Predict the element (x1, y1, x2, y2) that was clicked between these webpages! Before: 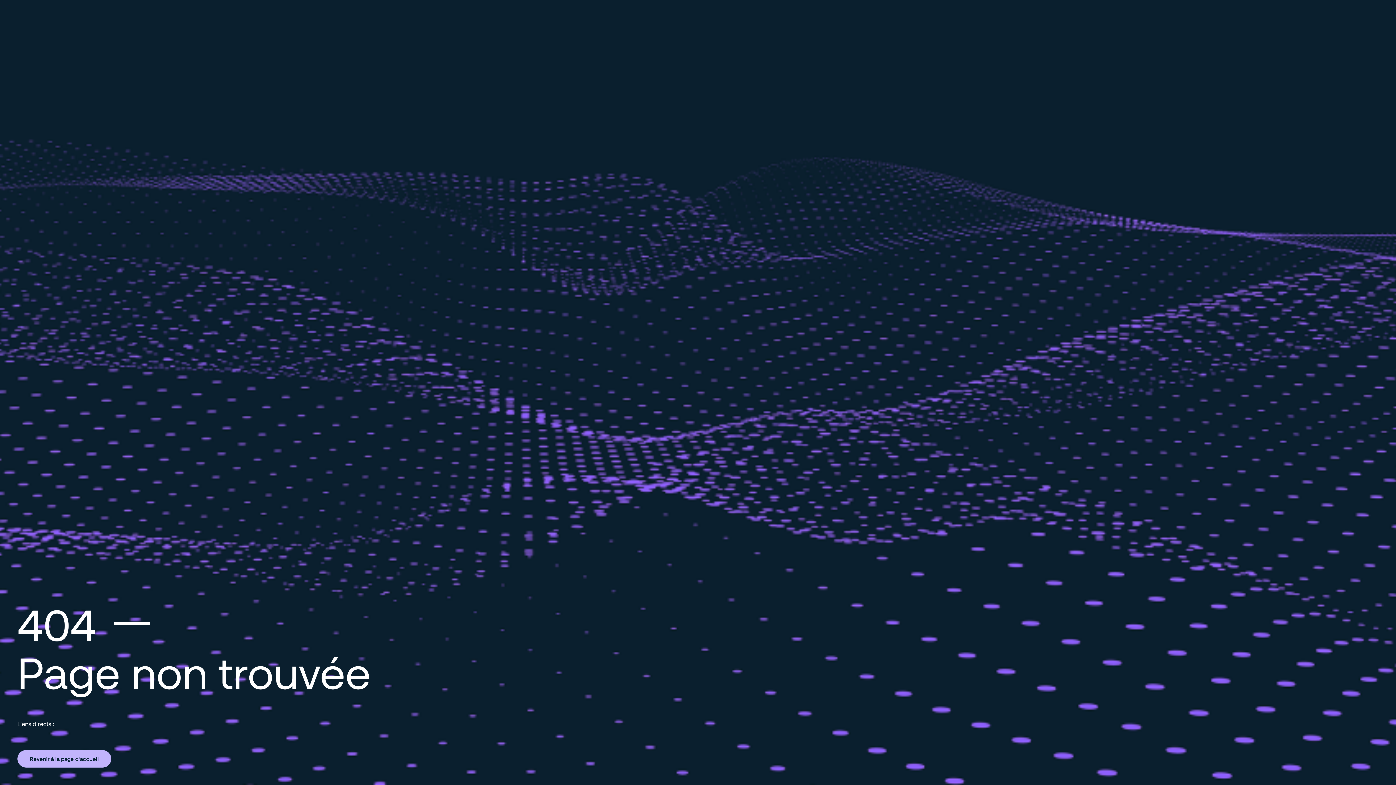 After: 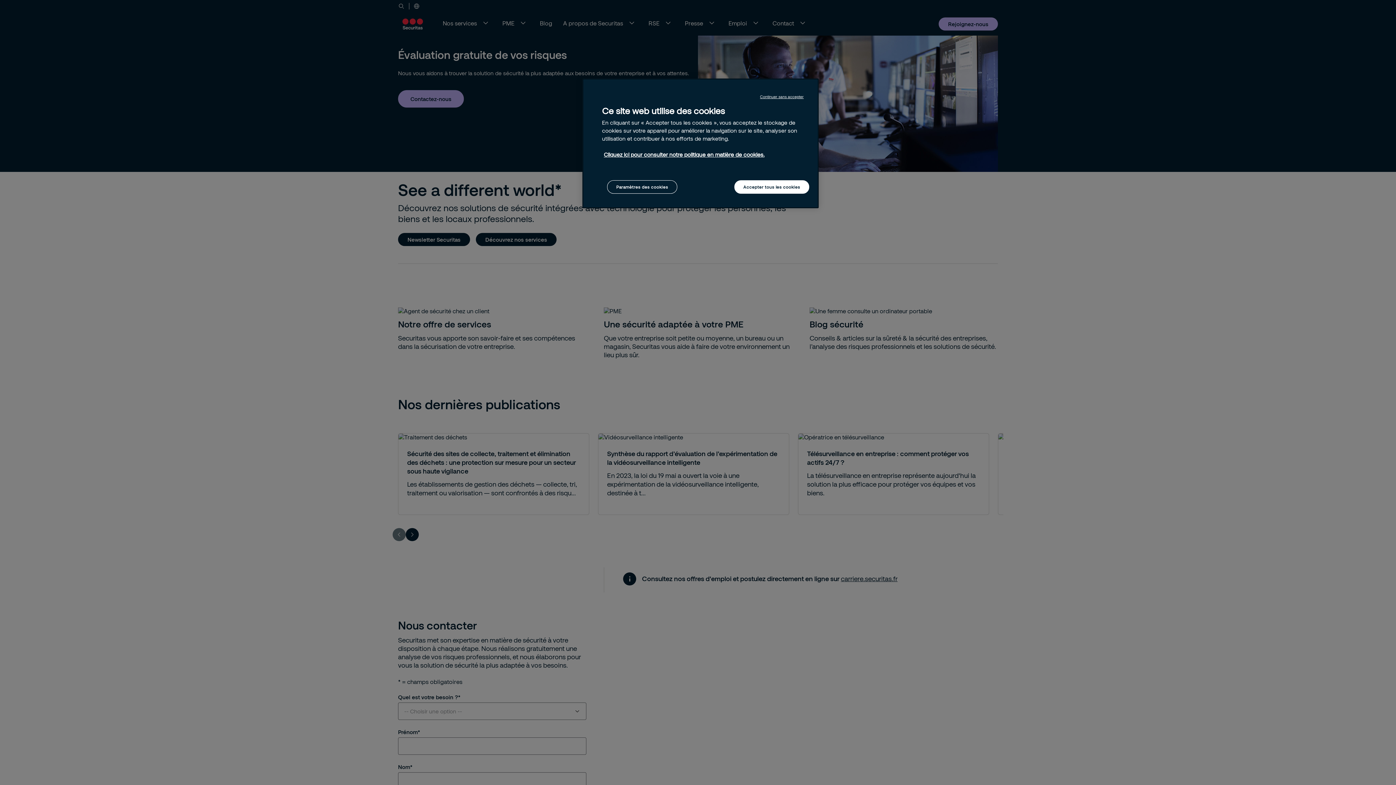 Action: bbox: (17, 750, 111, 768) label: Revenir à la page d'accueil